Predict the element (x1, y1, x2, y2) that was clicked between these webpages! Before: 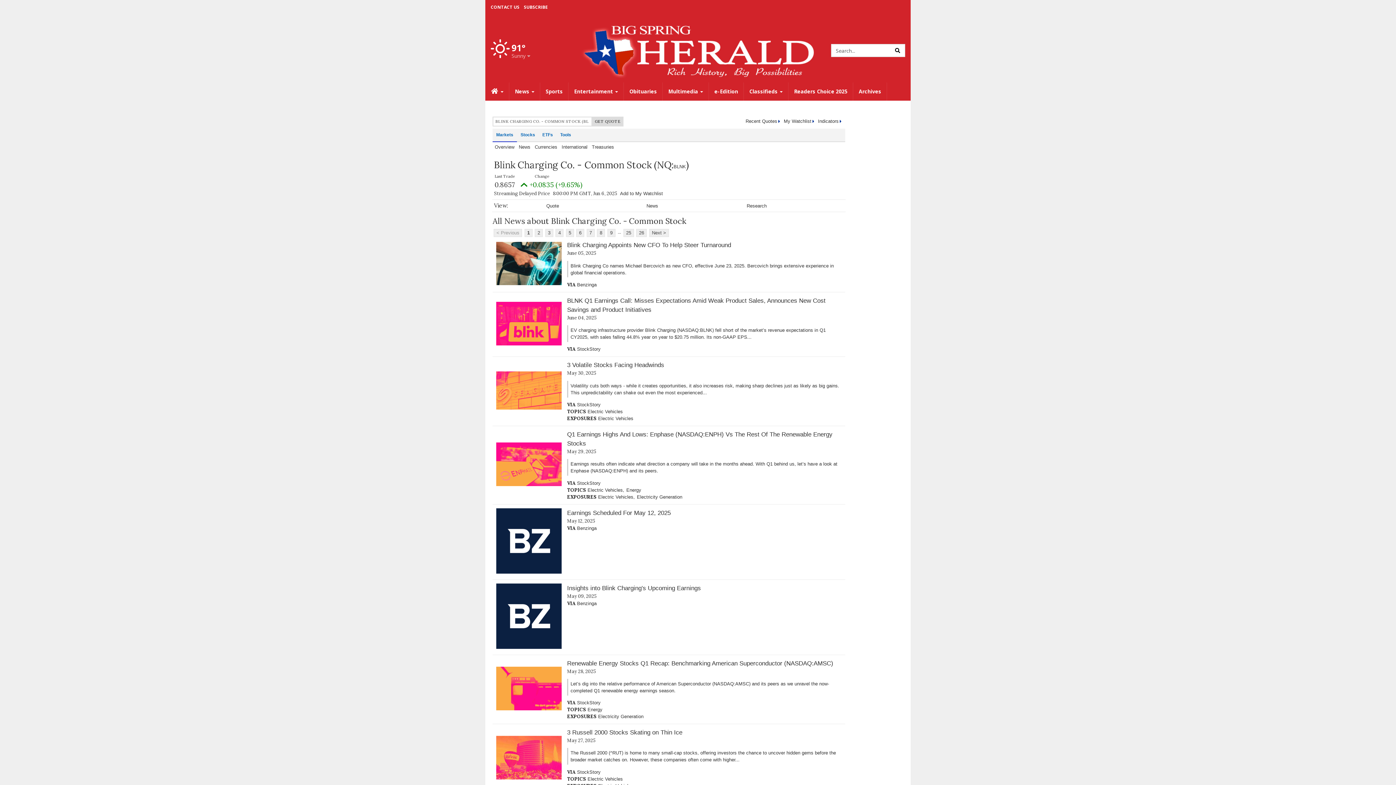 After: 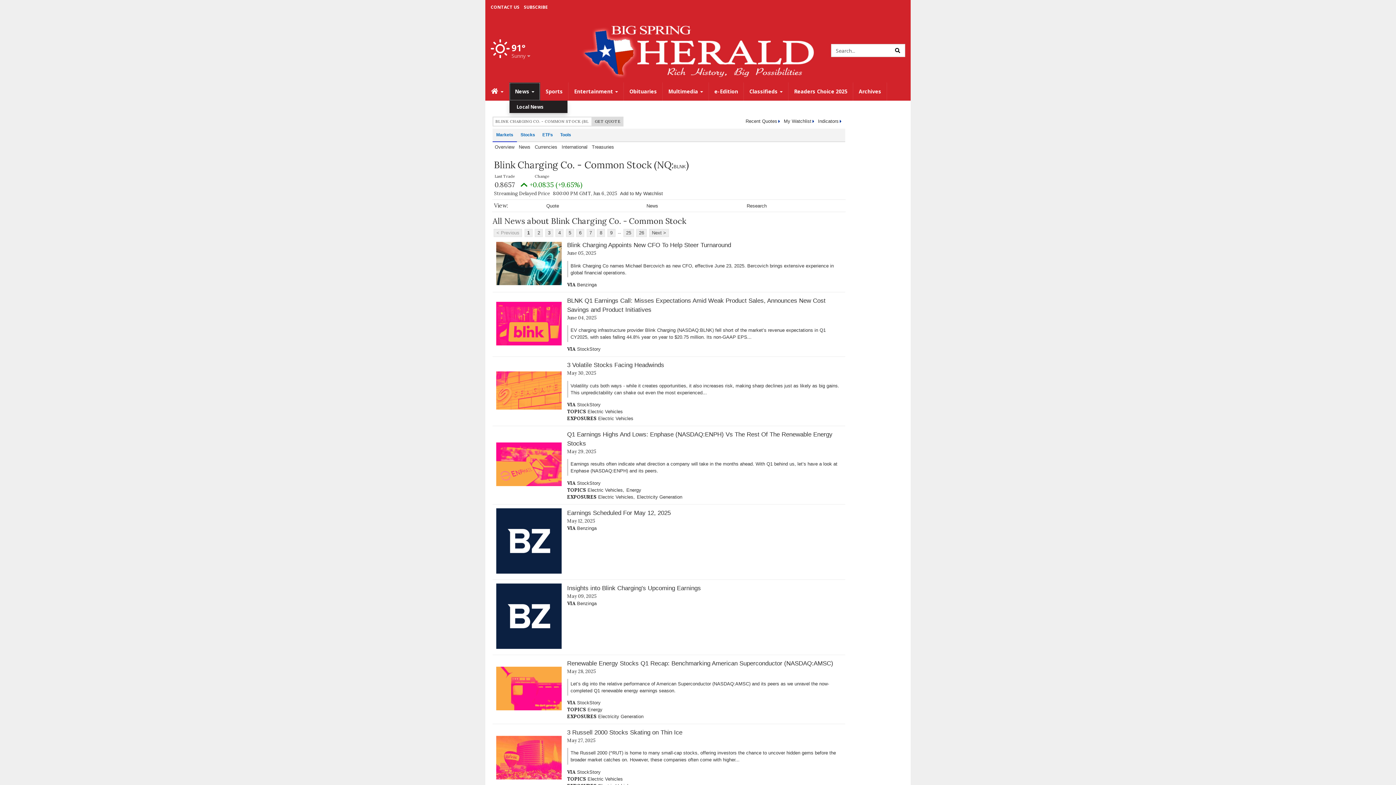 Action: label: News  bbox: (509, 82, 540, 100)